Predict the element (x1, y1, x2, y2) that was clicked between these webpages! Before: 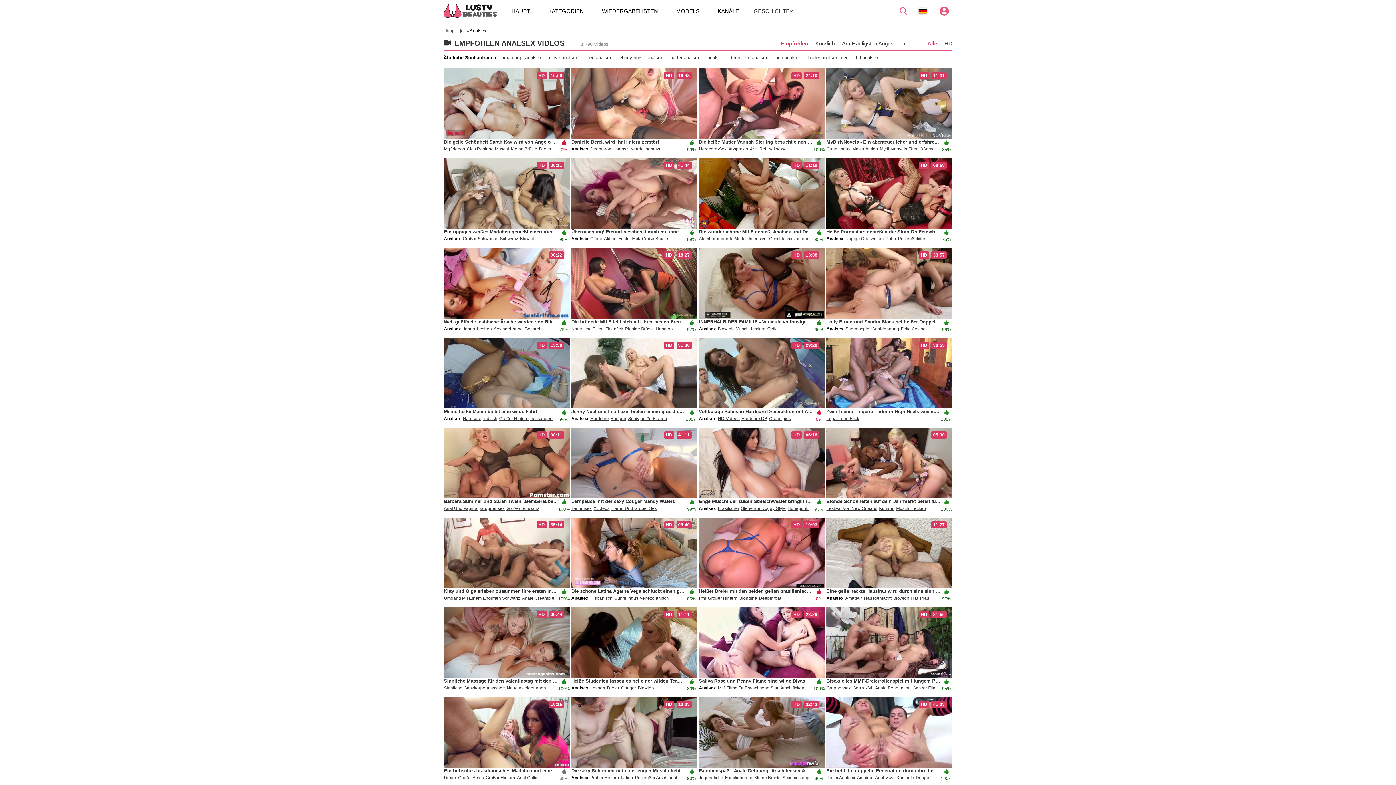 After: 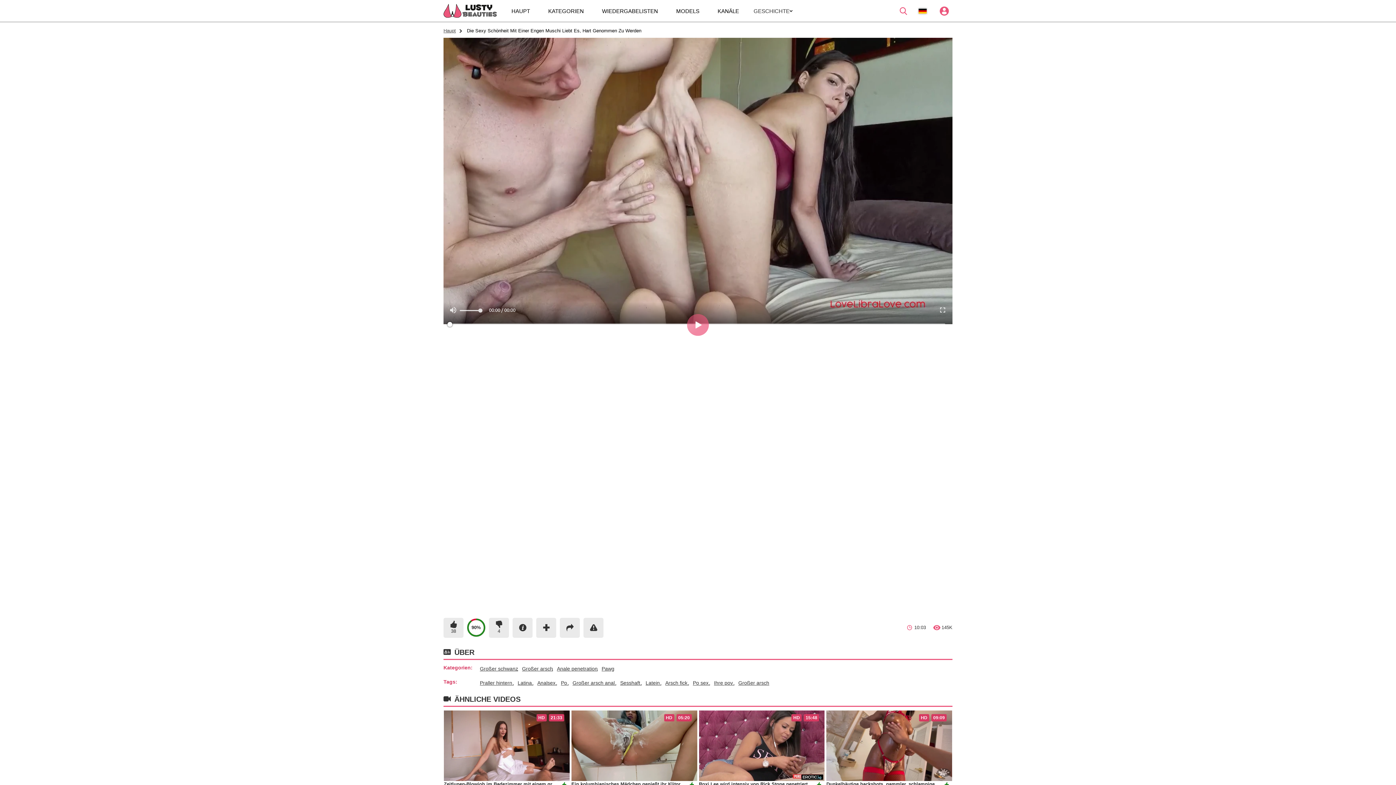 Action: label: Die sexy Schönheit mit einer engen Muschi liebt es, hart genommen zu werden bbox: (571, 768, 686, 776)